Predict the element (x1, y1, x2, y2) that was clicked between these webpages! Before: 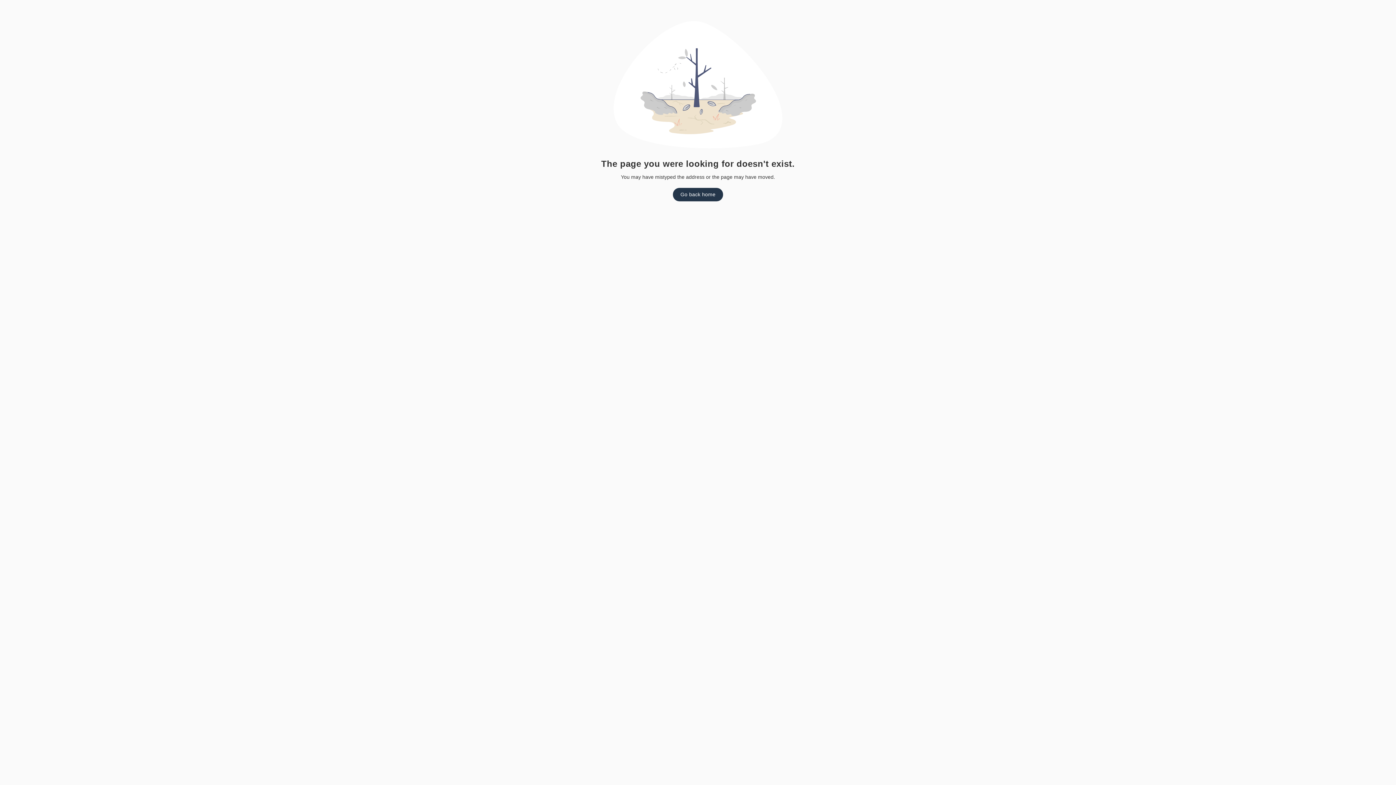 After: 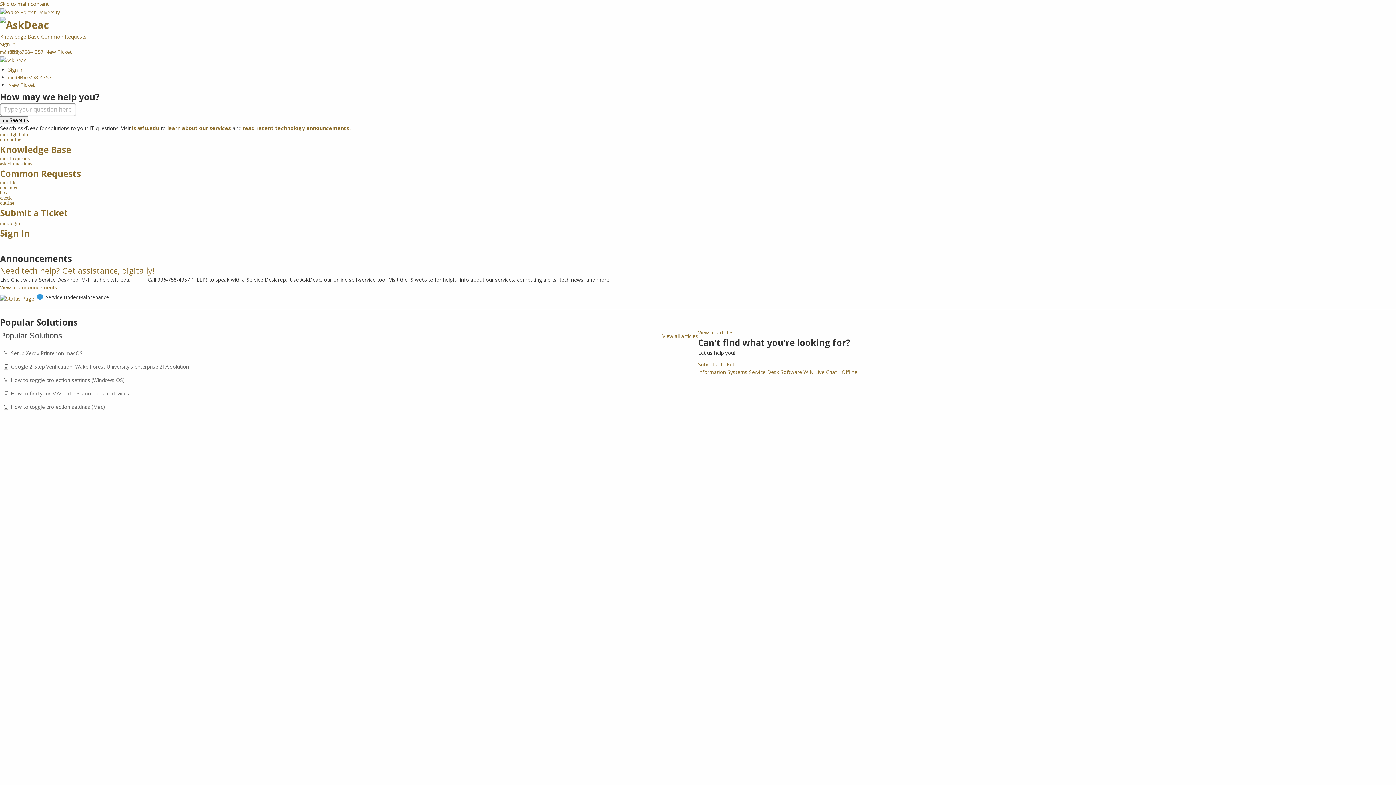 Action: label: Go back home bbox: (672, 188, 723, 201)